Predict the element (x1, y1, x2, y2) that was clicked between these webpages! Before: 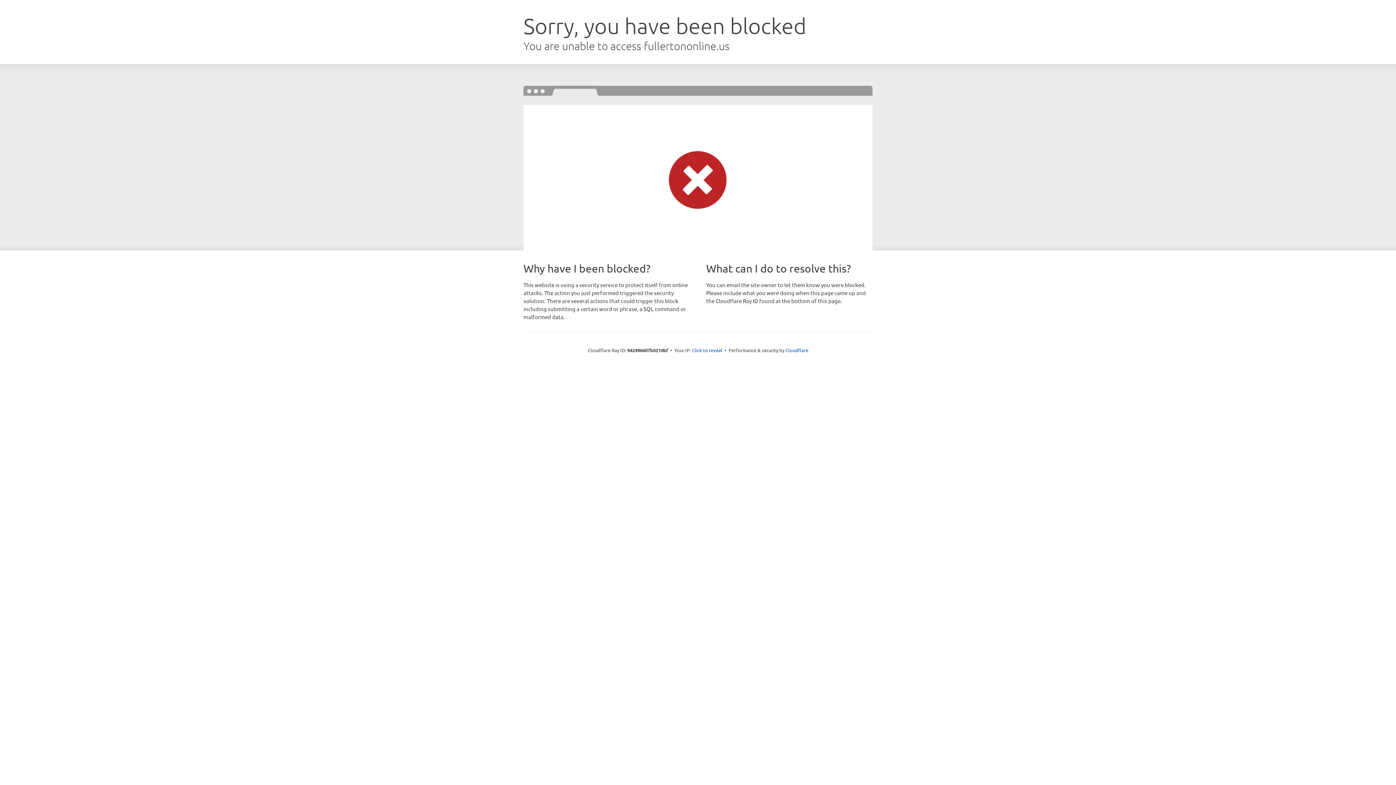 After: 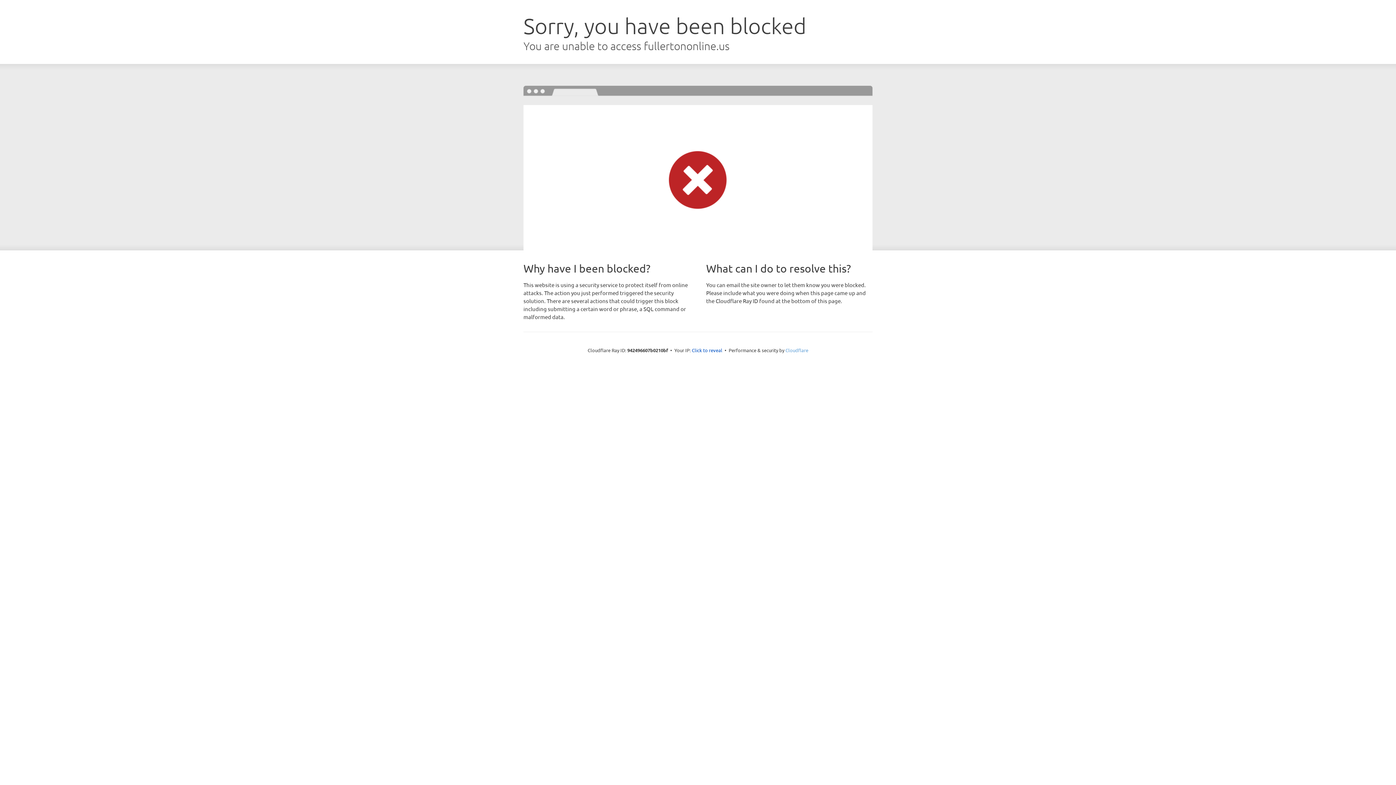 Action: bbox: (785, 347, 808, 353) label: Cloudflare